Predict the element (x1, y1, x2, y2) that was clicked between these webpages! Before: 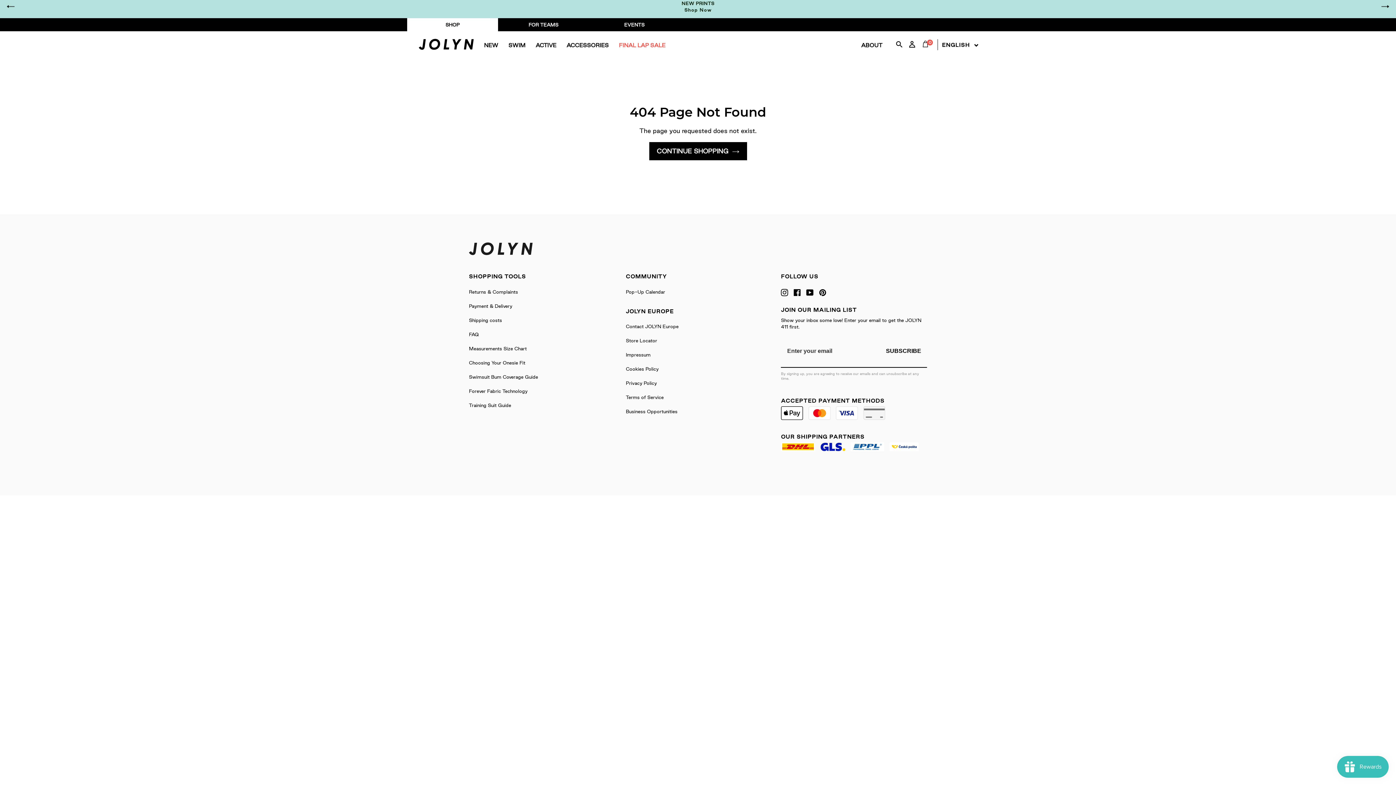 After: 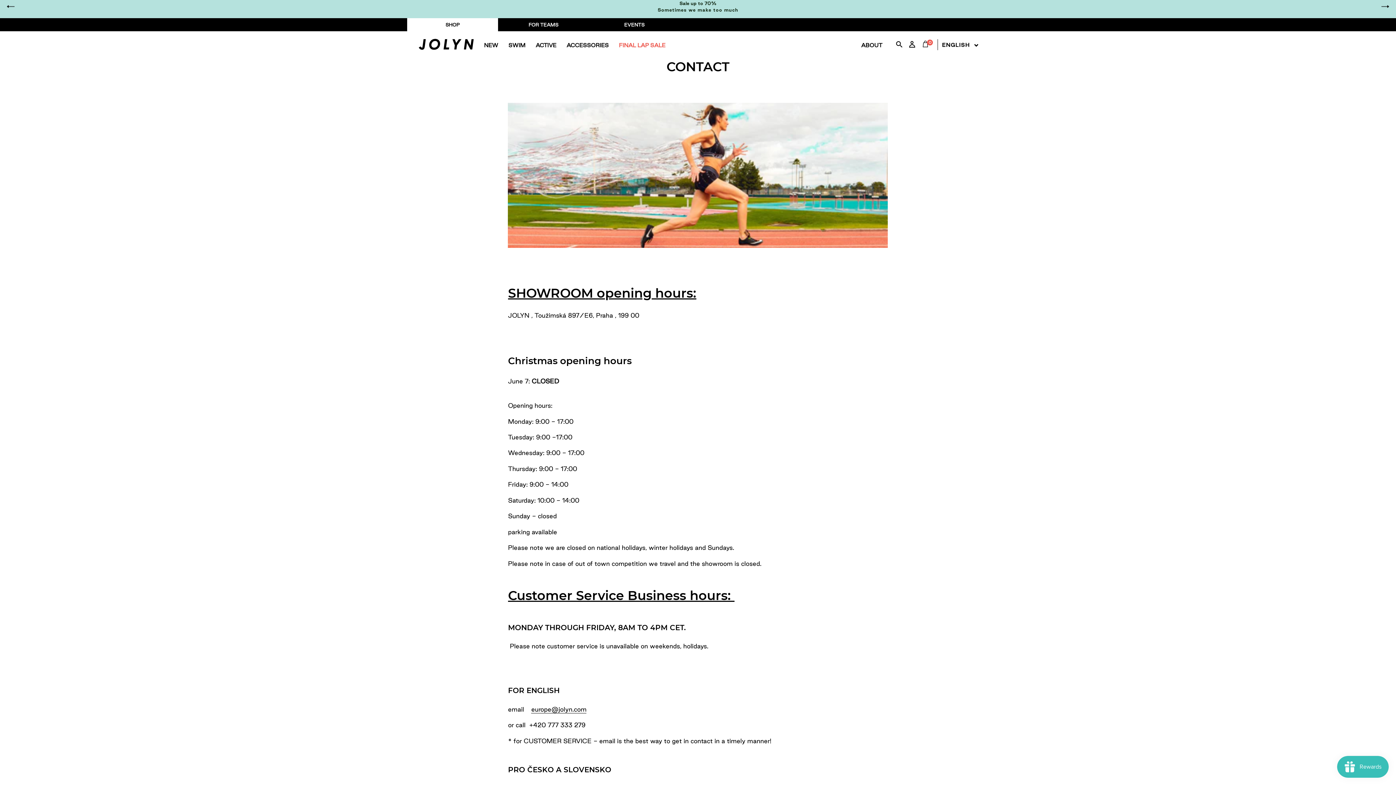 Action: label: Contact JOLYN Europe bbox: (626, 324, 678, 329)